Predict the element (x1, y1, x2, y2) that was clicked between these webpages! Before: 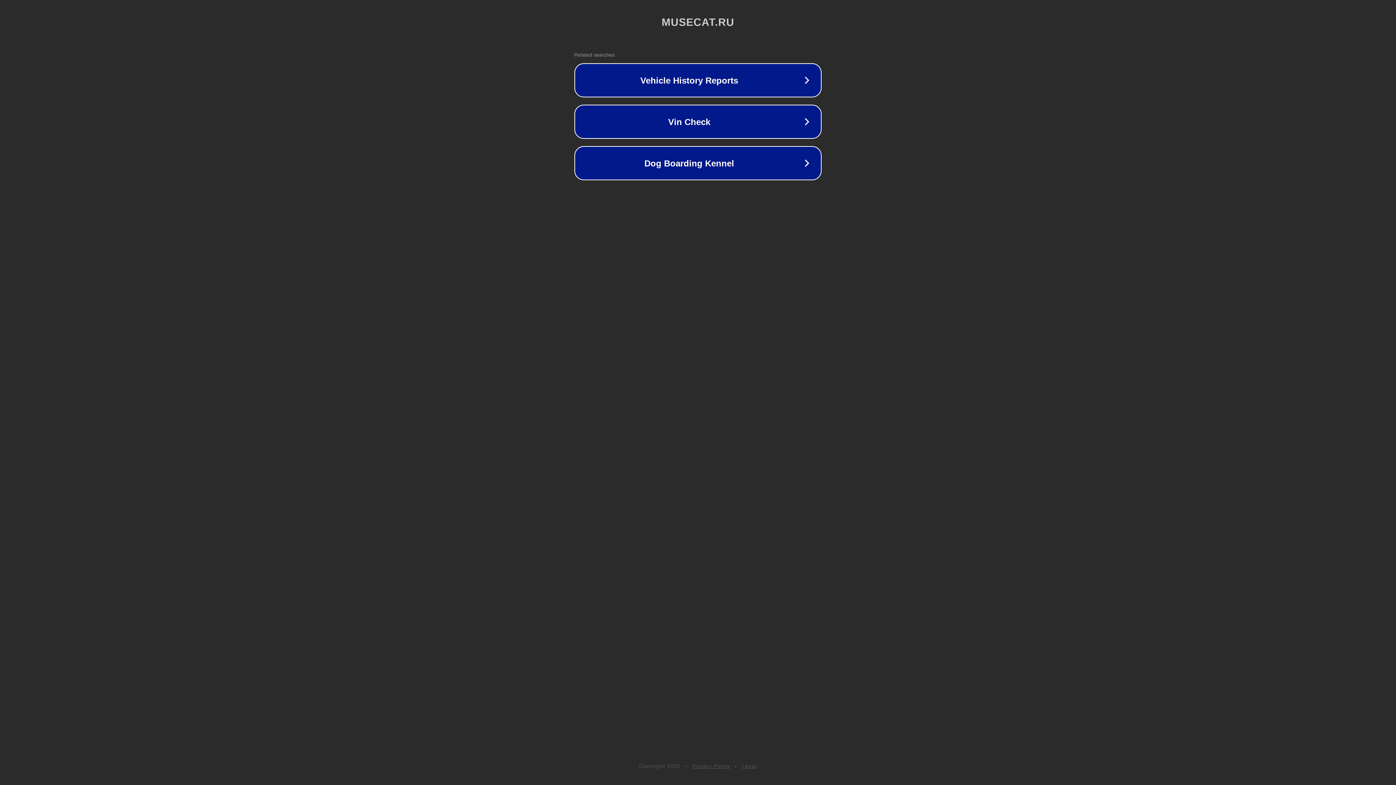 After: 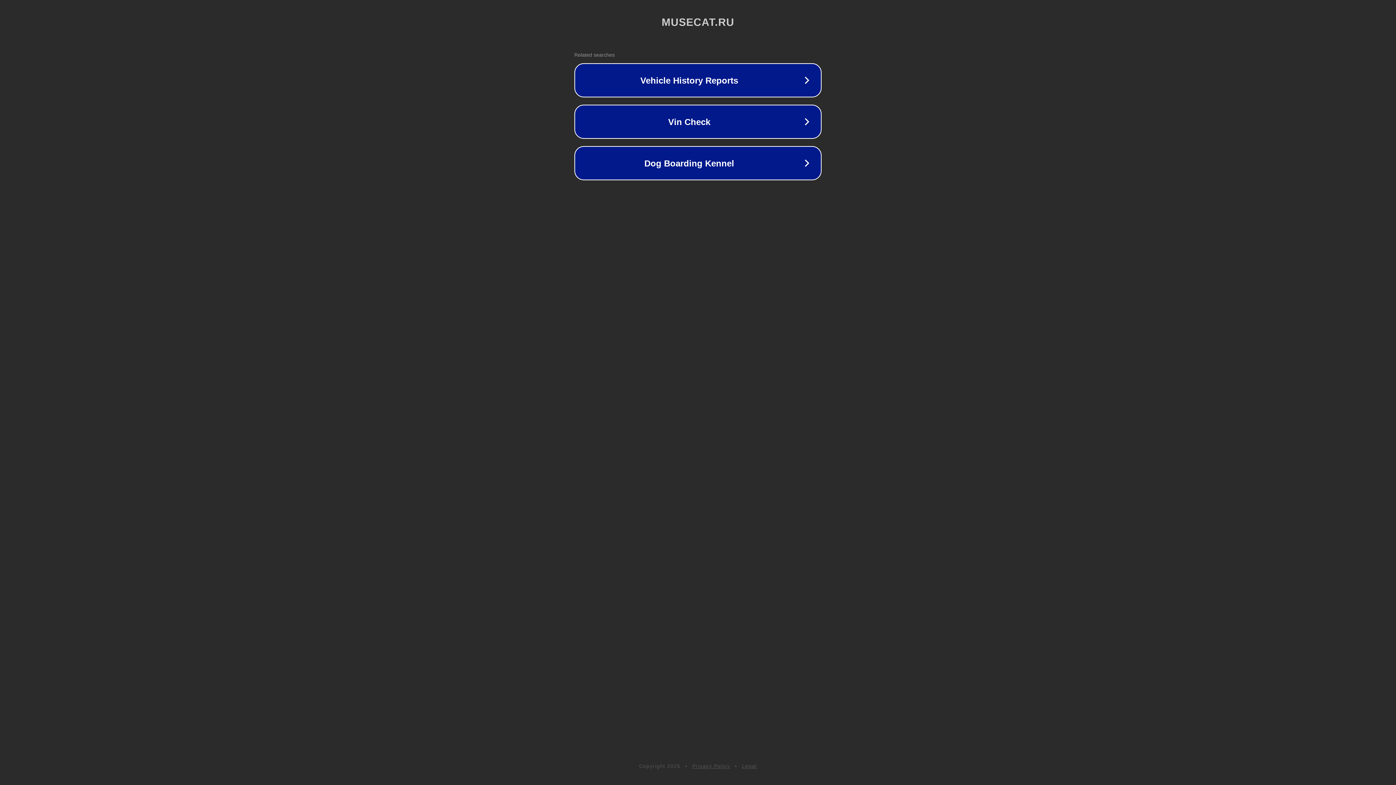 Action: label: Privacy Policy bbox: (692, 763, 730, 769)